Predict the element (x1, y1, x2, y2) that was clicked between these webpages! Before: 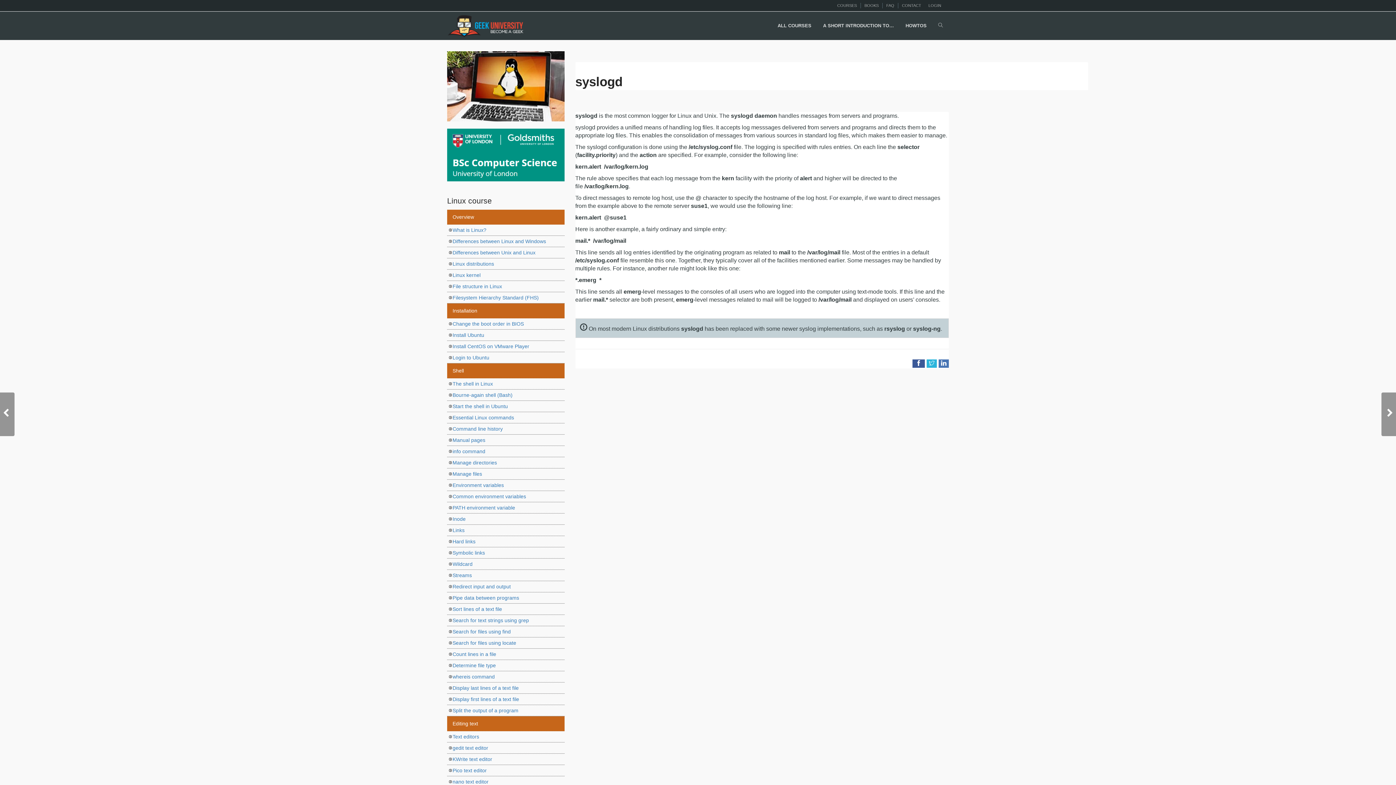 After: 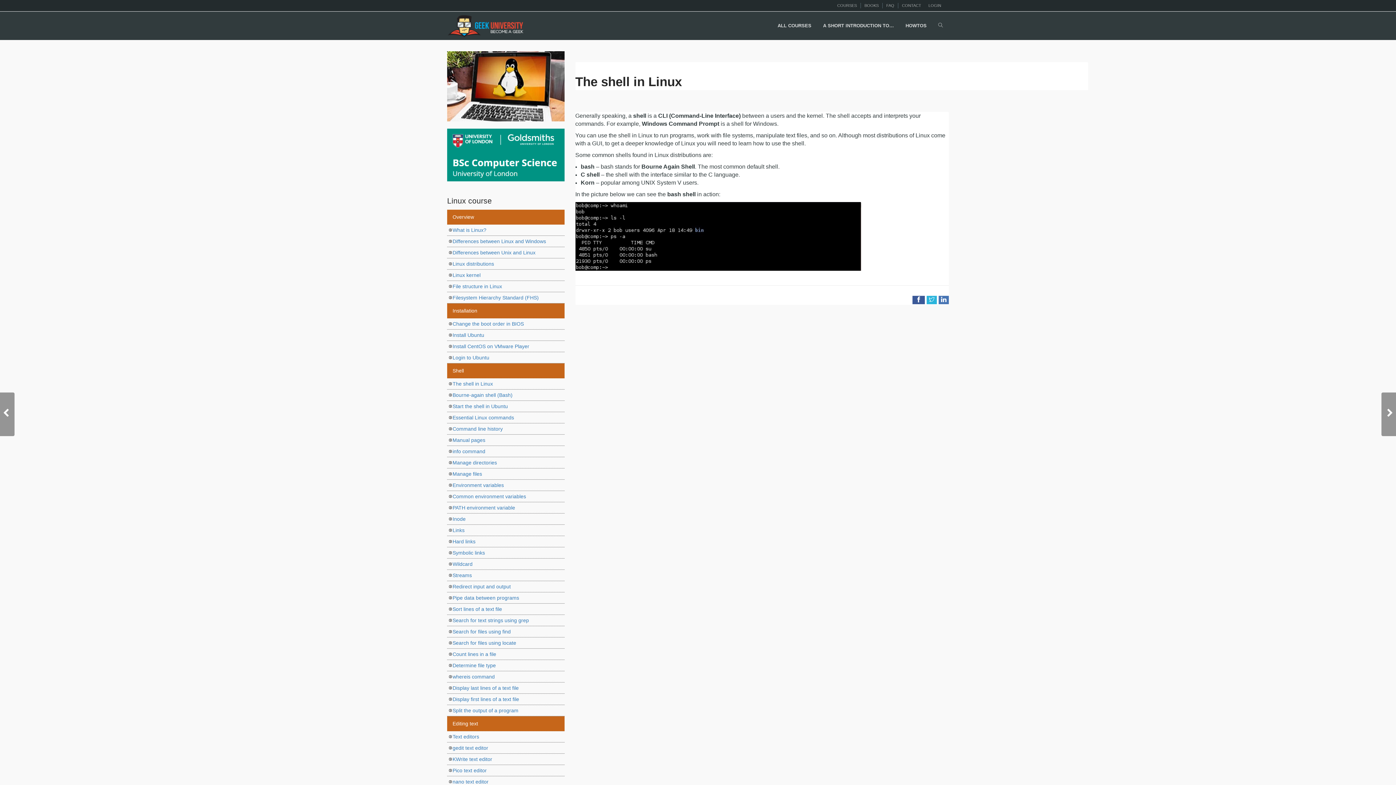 Action: bbox: (452, 380, 493, 386) label: The shell in Linux